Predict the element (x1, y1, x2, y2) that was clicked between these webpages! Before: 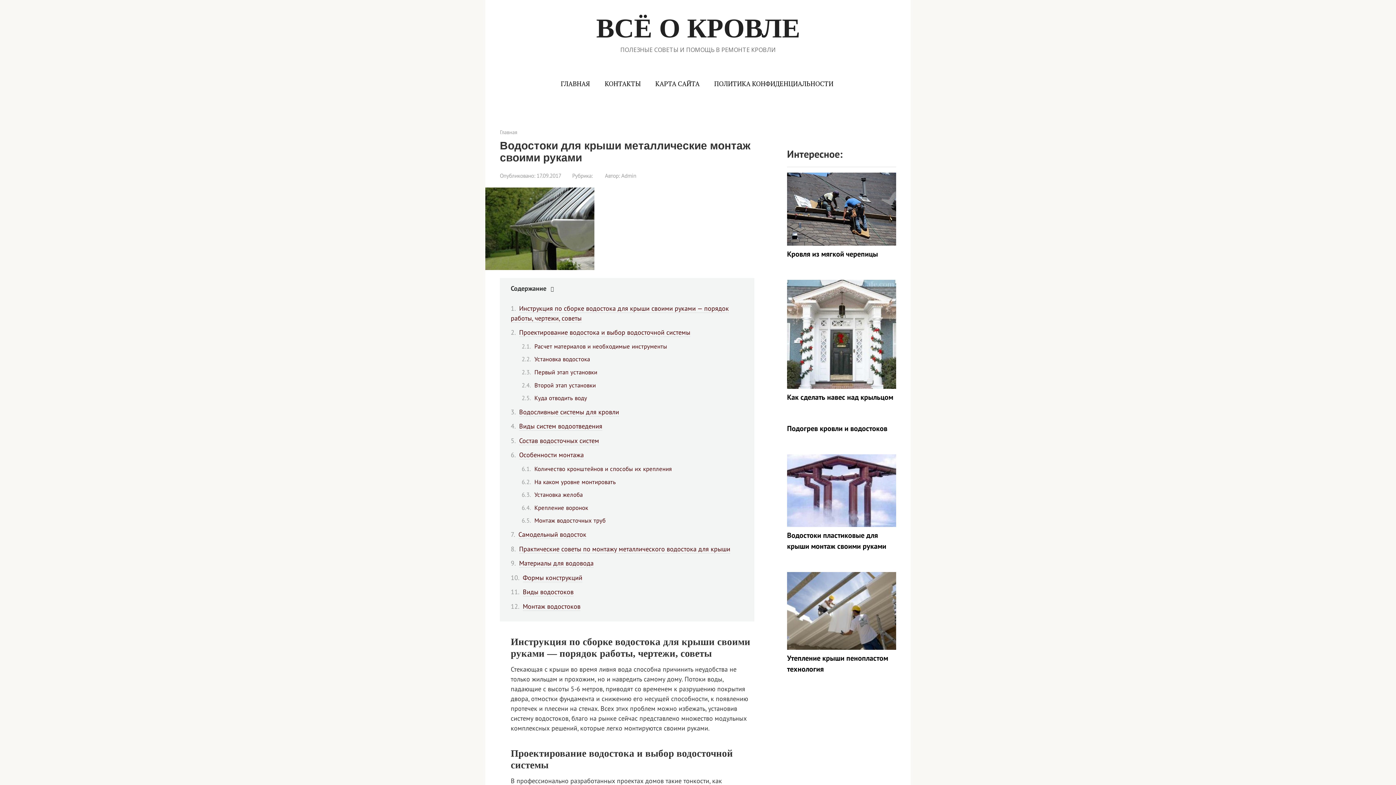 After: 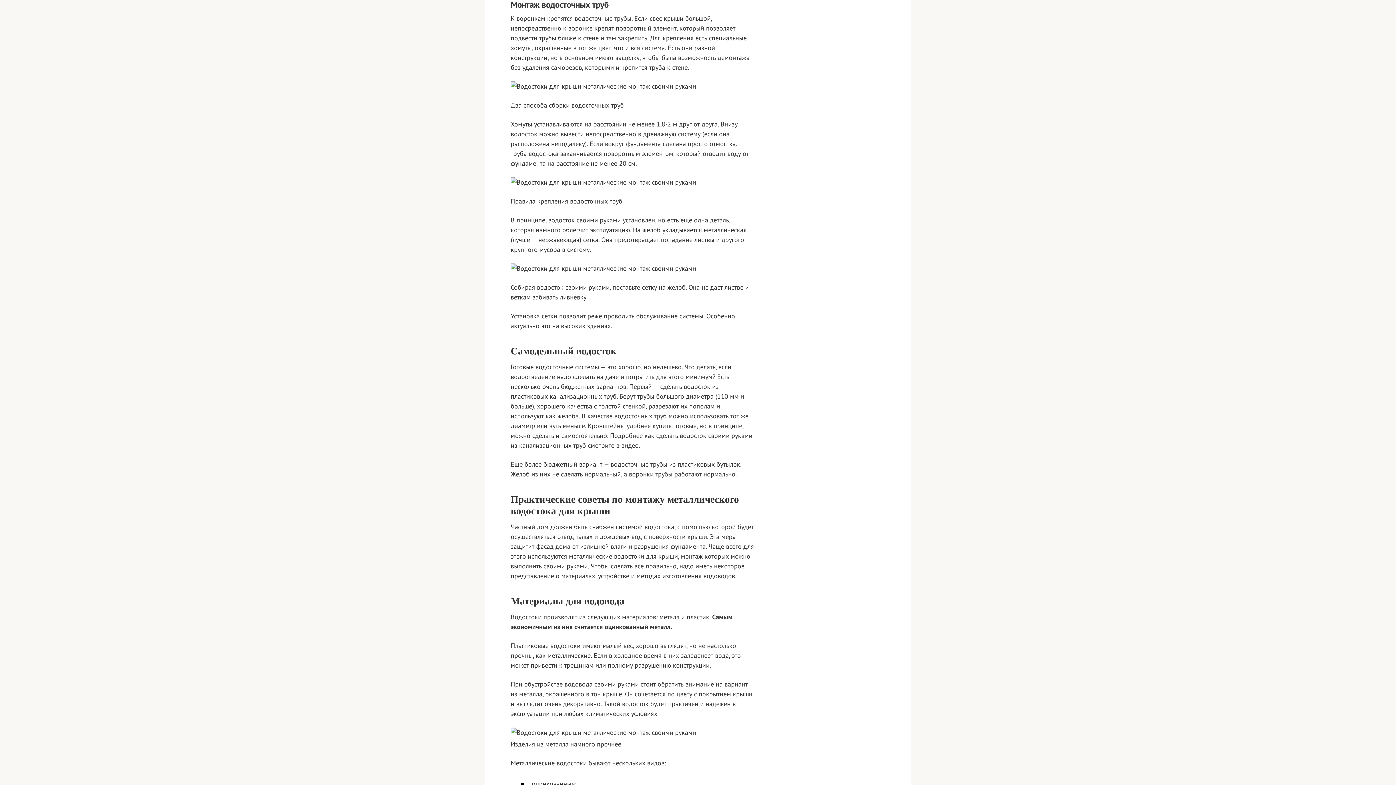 Action: label: Монтаж водосточных труб bbox: (534, 516, 605, 524)